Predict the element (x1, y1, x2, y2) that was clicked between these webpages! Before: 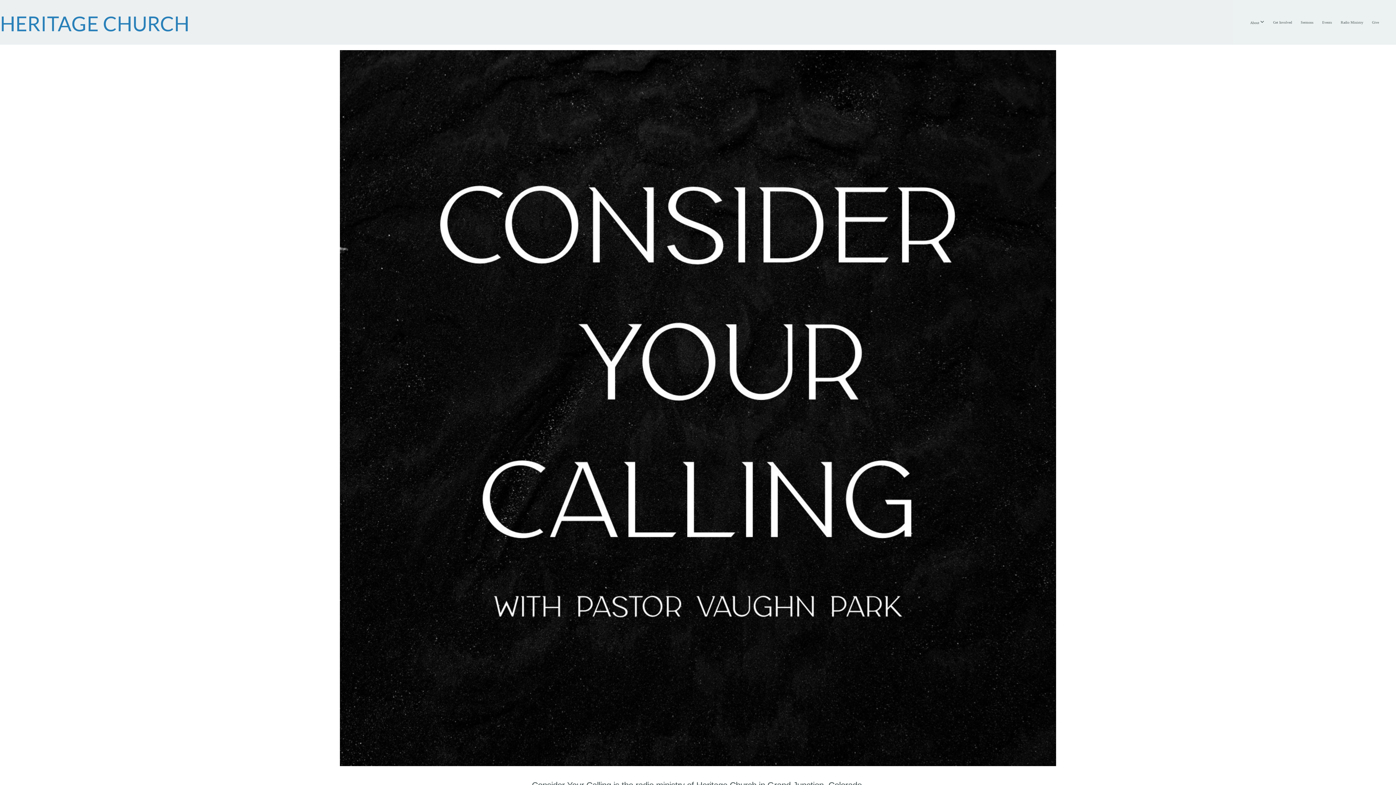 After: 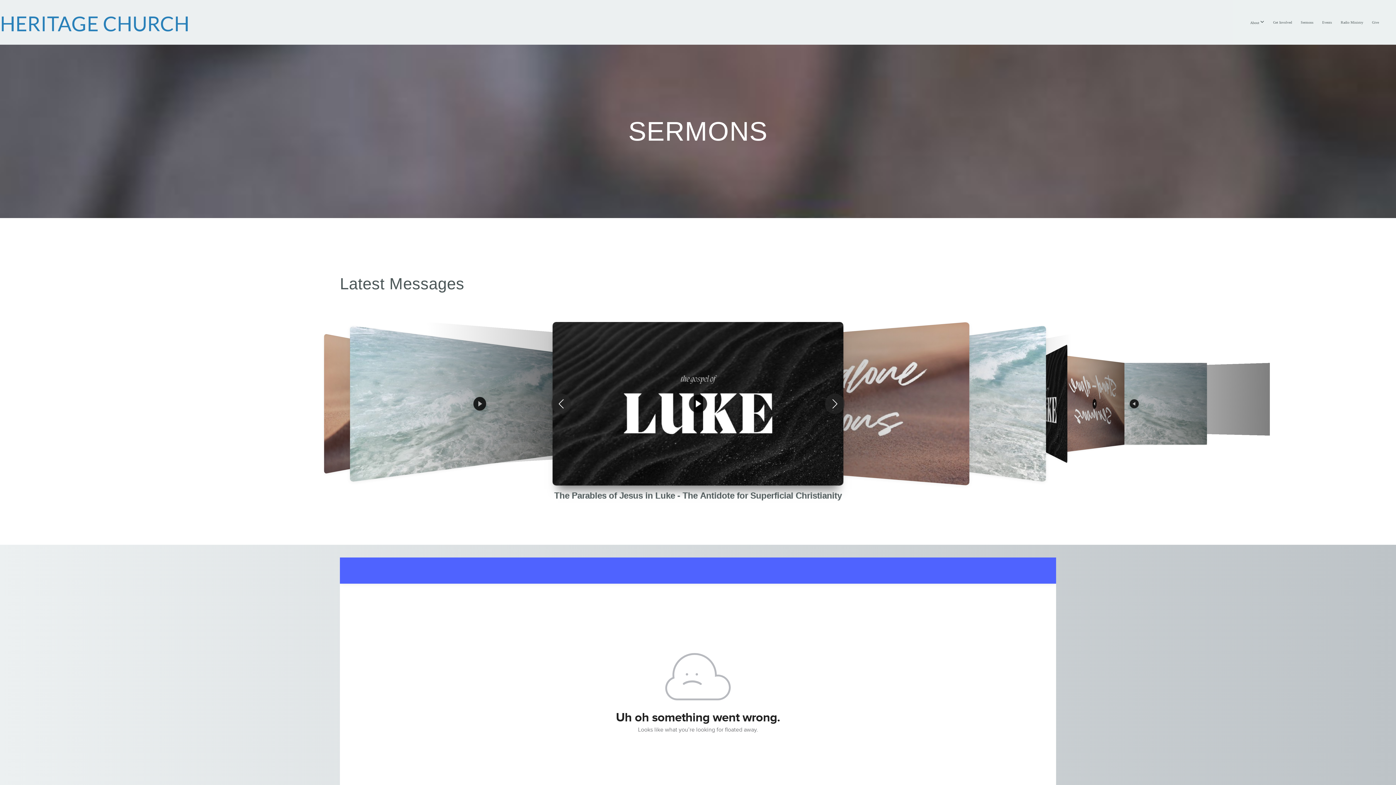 Action: bbox: (1297, 13, 1317, 31) label: Sermons